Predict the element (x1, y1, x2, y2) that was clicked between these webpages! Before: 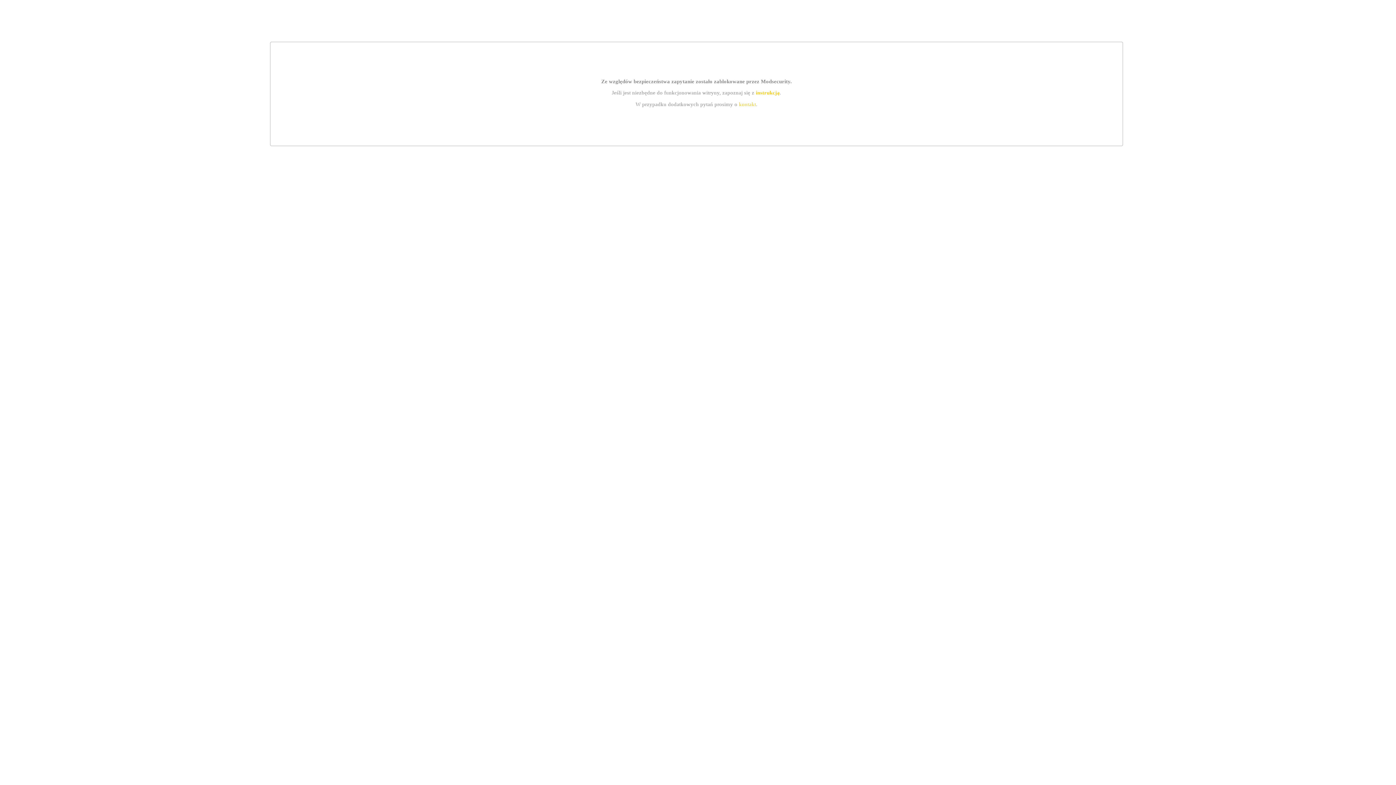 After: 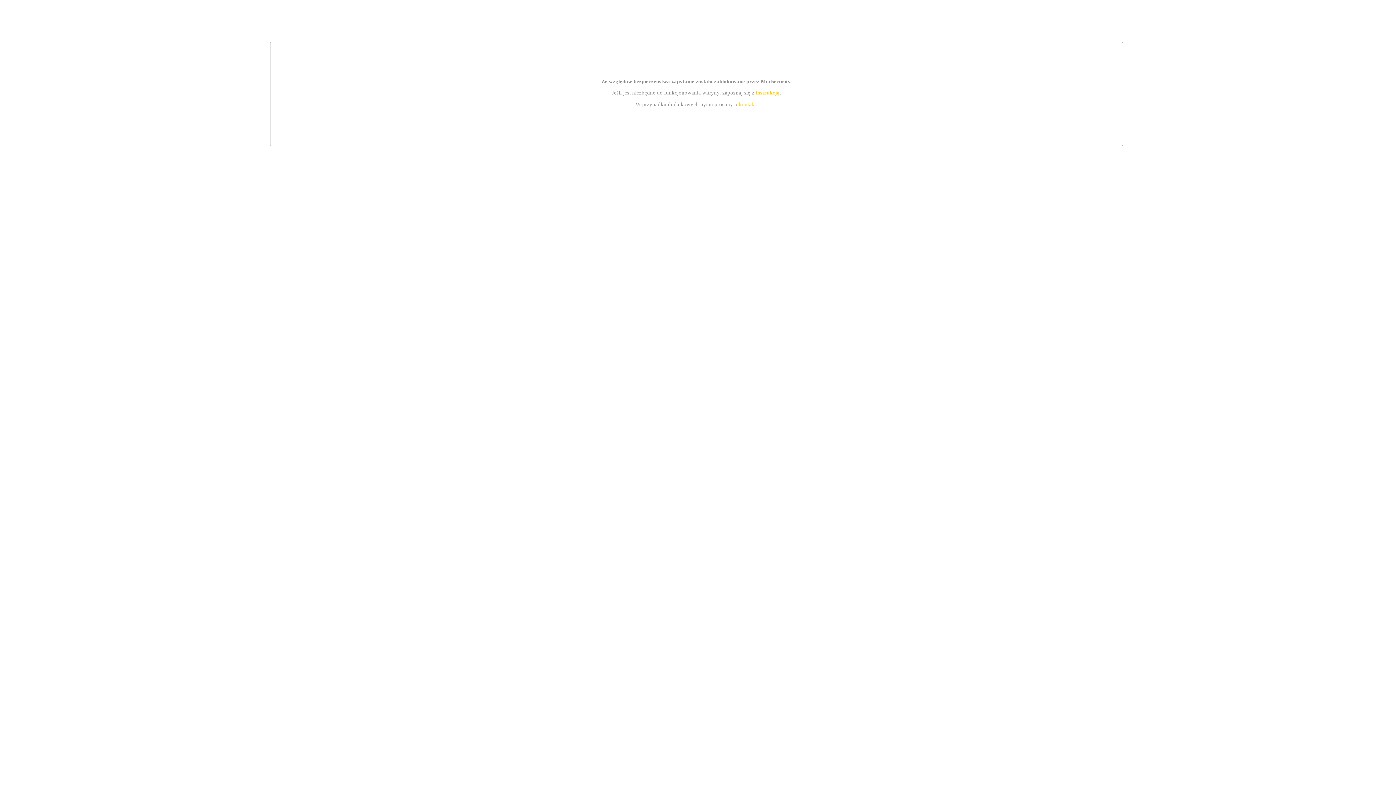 Action: label: kontakt bbox: (739, 101, 756, 107)